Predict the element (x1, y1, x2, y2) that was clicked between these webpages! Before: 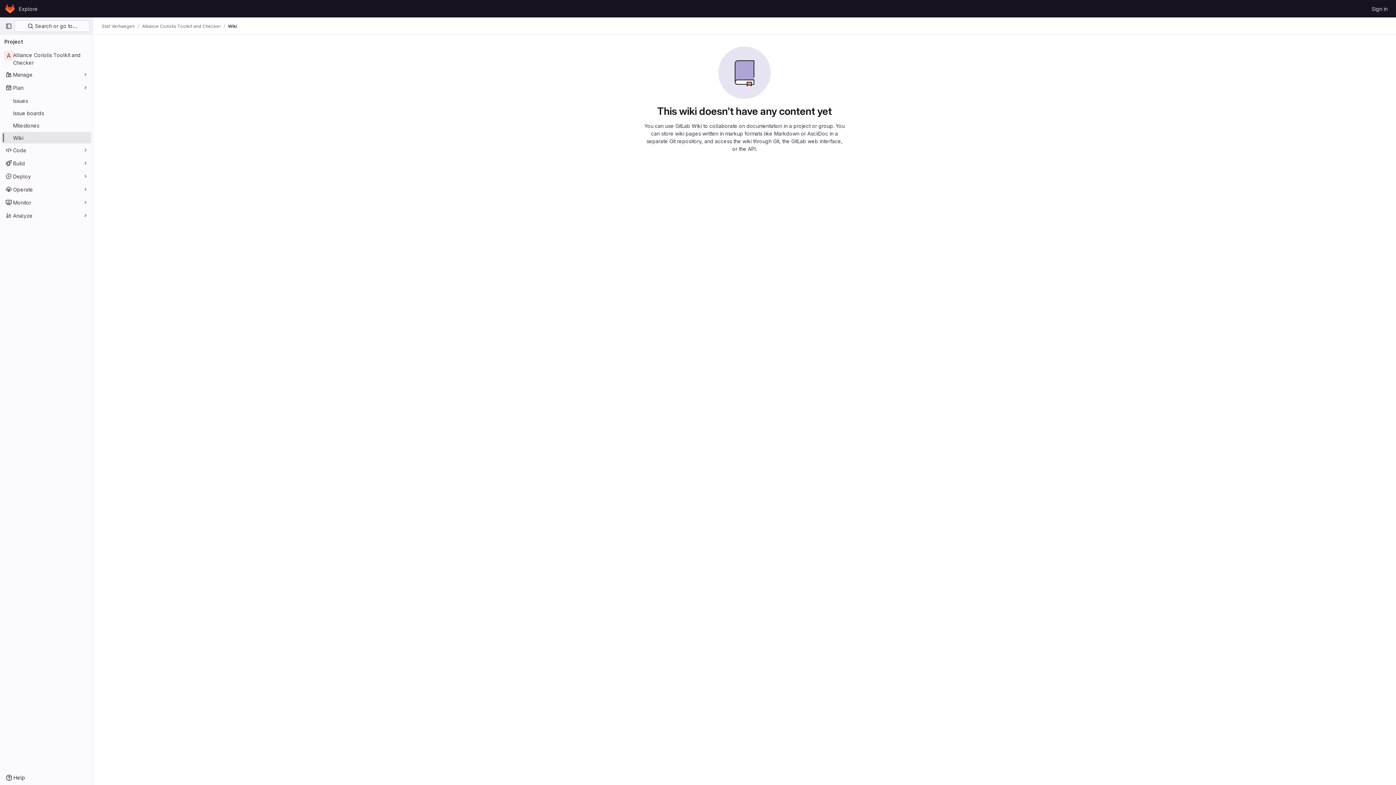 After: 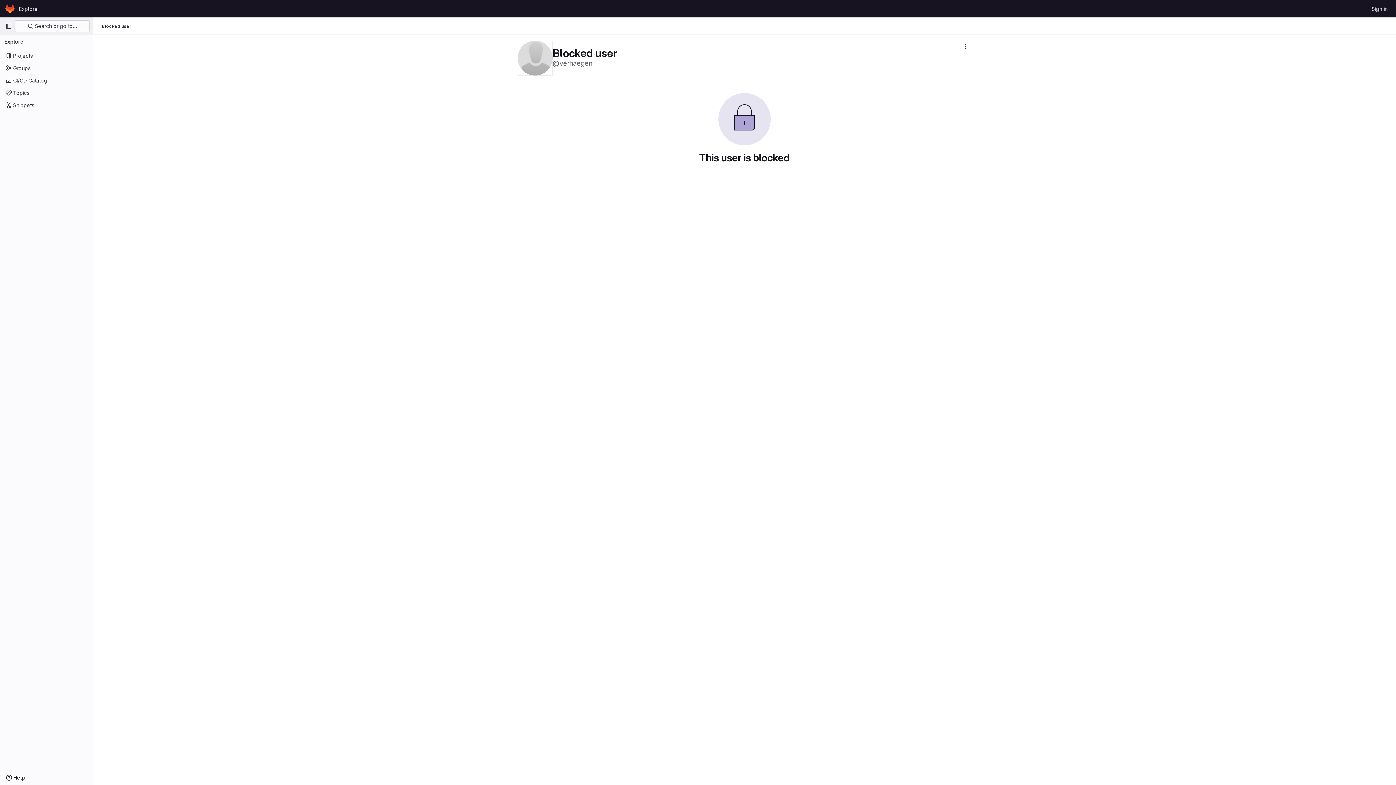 Action: bbox: (101, 23, 134, 29) label: Staf Verhaegen